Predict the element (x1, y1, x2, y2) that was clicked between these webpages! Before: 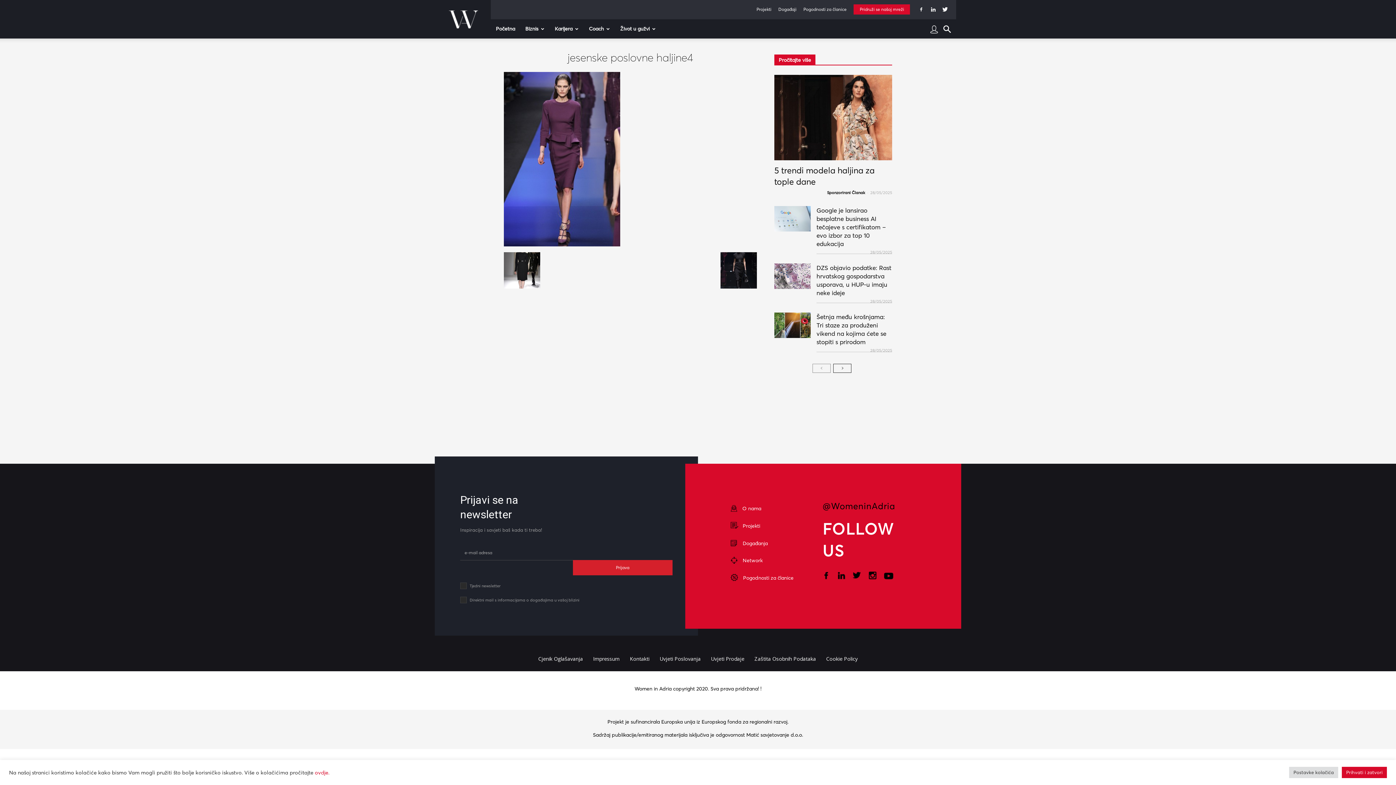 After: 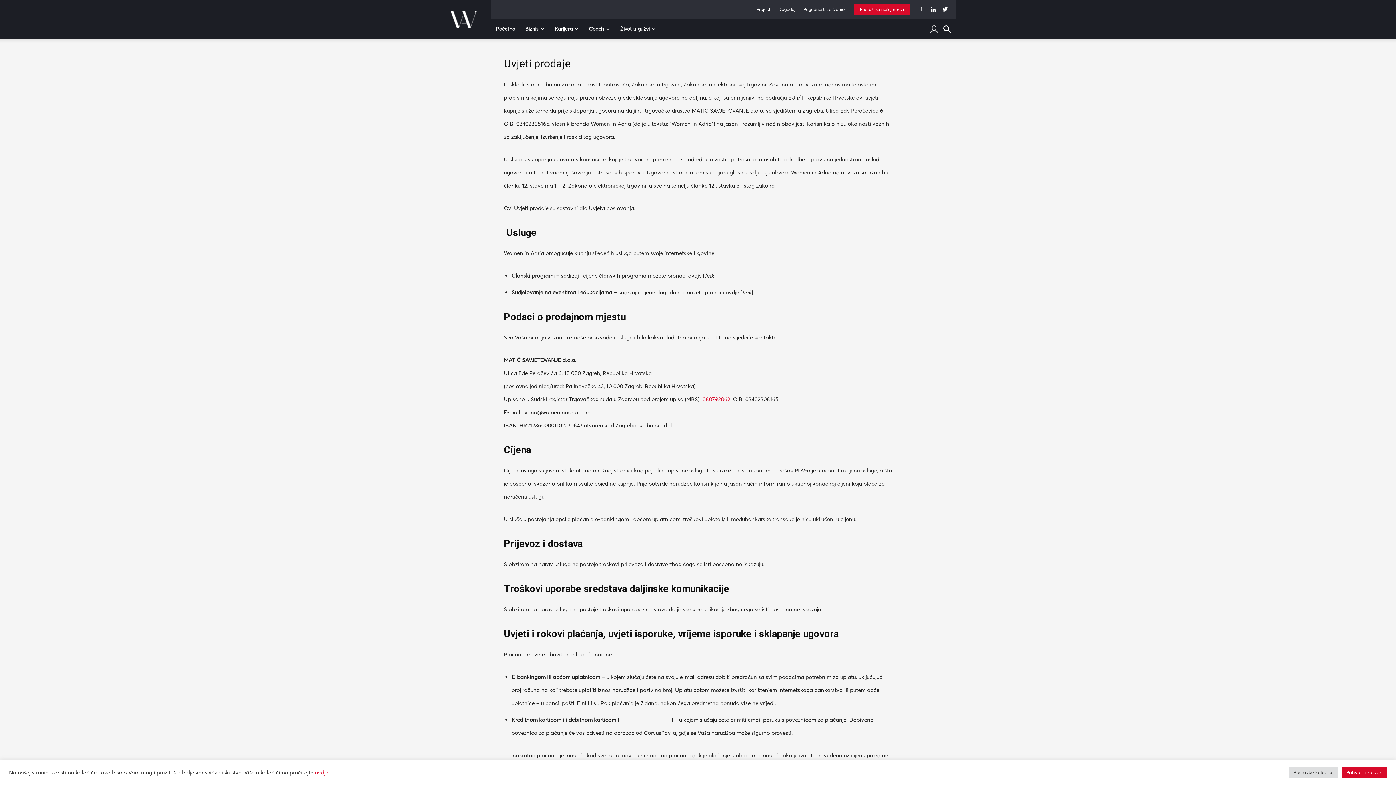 Action: label: Uvjeti Prodaje bbox: (706, 650, 749, 668)